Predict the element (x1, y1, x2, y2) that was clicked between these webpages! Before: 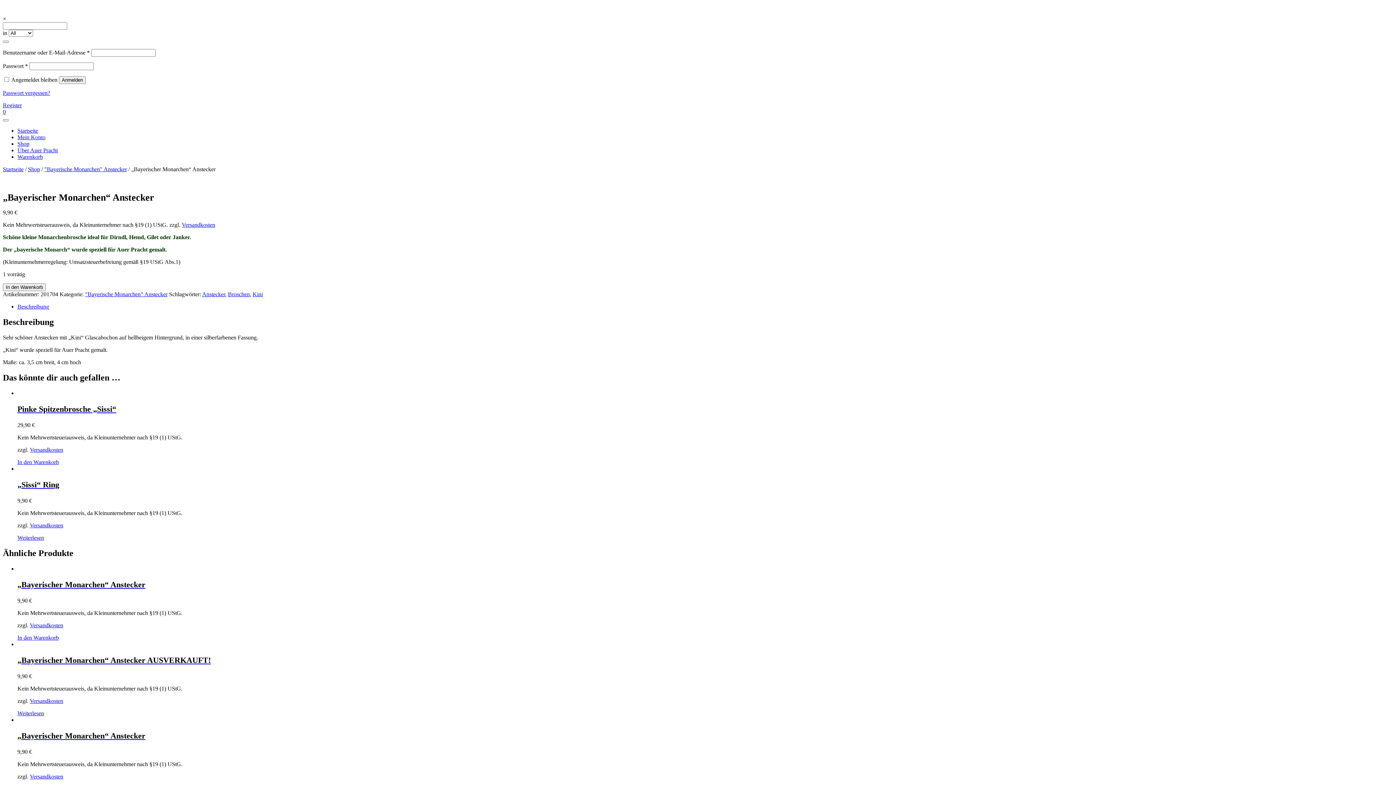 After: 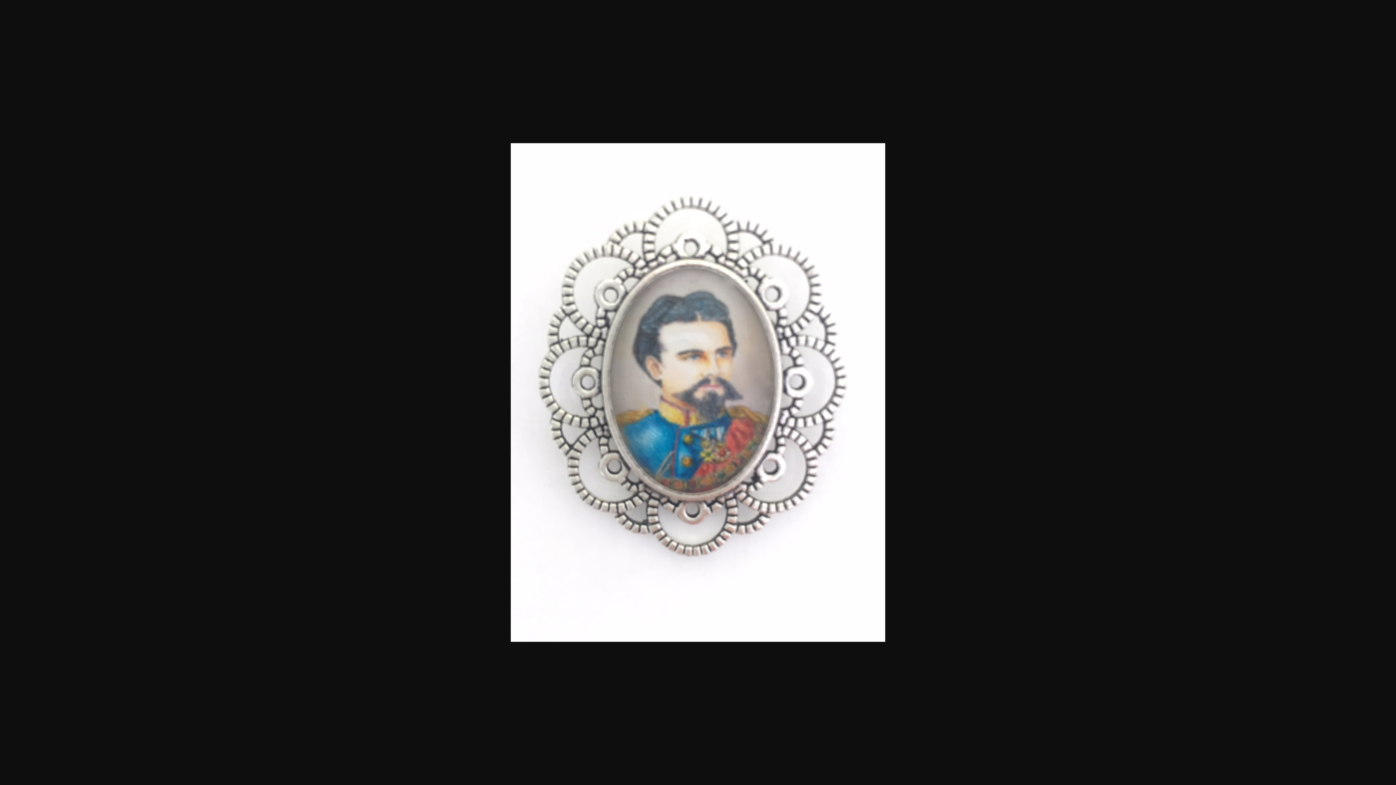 Action: bbox: (2, 172, 93, 179)